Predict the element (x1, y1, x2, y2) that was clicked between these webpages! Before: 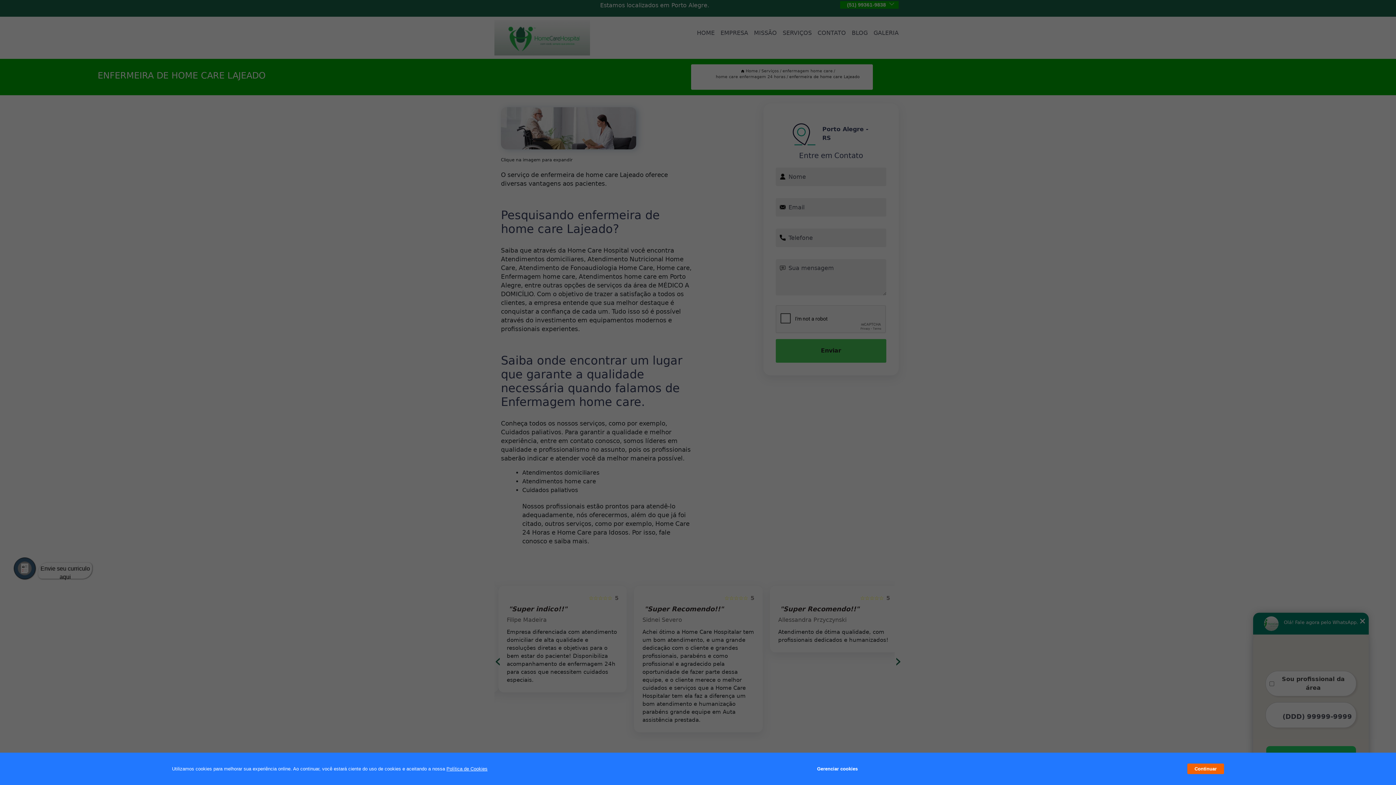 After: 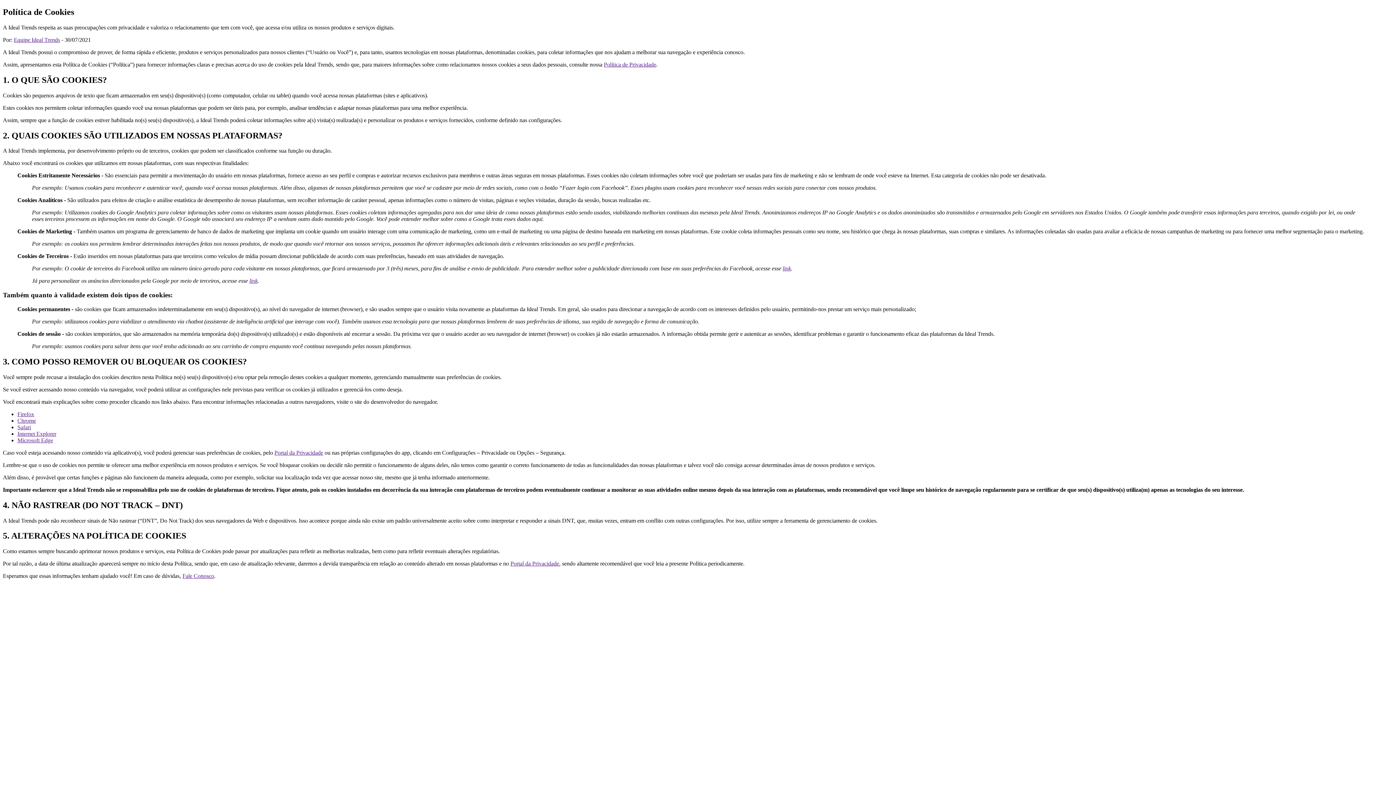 Action: bbox: (446, 766, 487, 772) label: Política de Cookies